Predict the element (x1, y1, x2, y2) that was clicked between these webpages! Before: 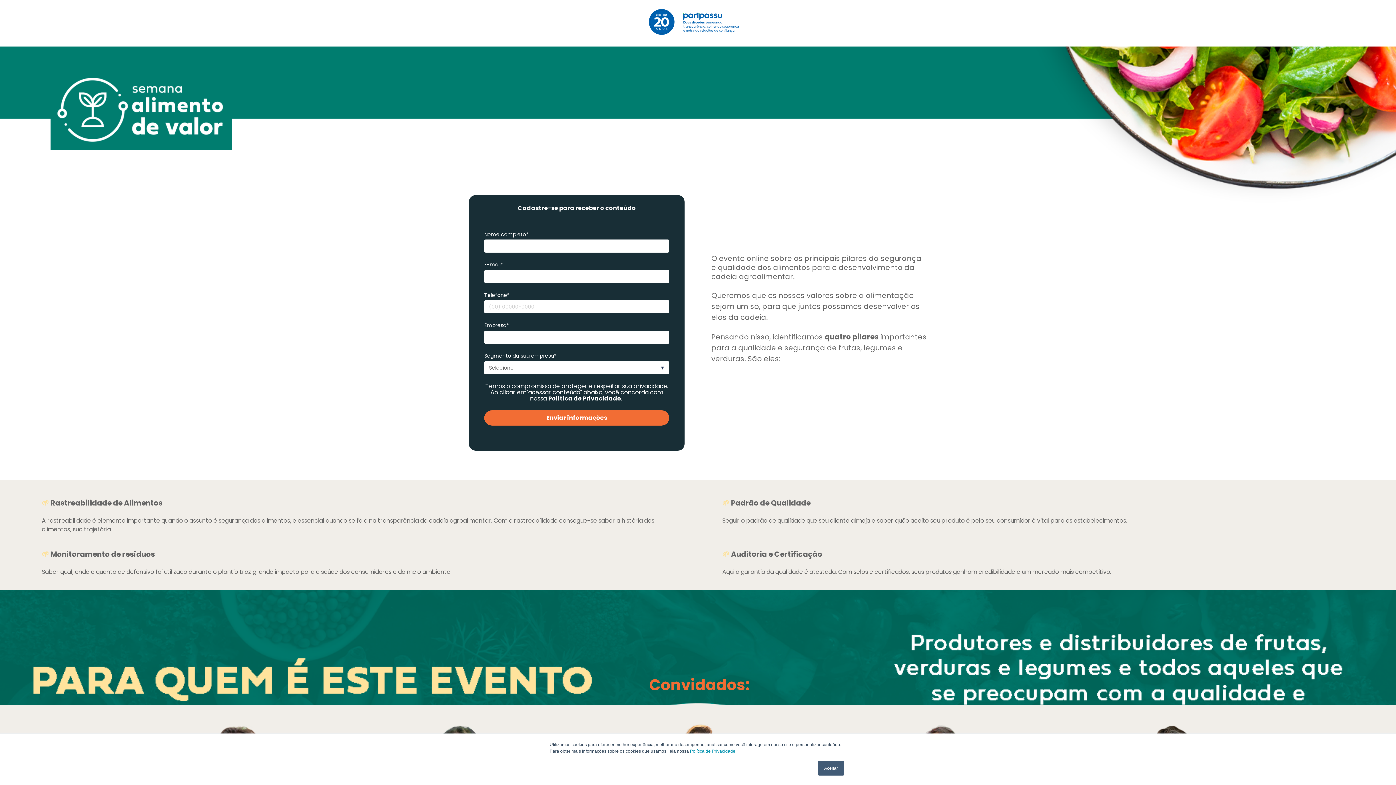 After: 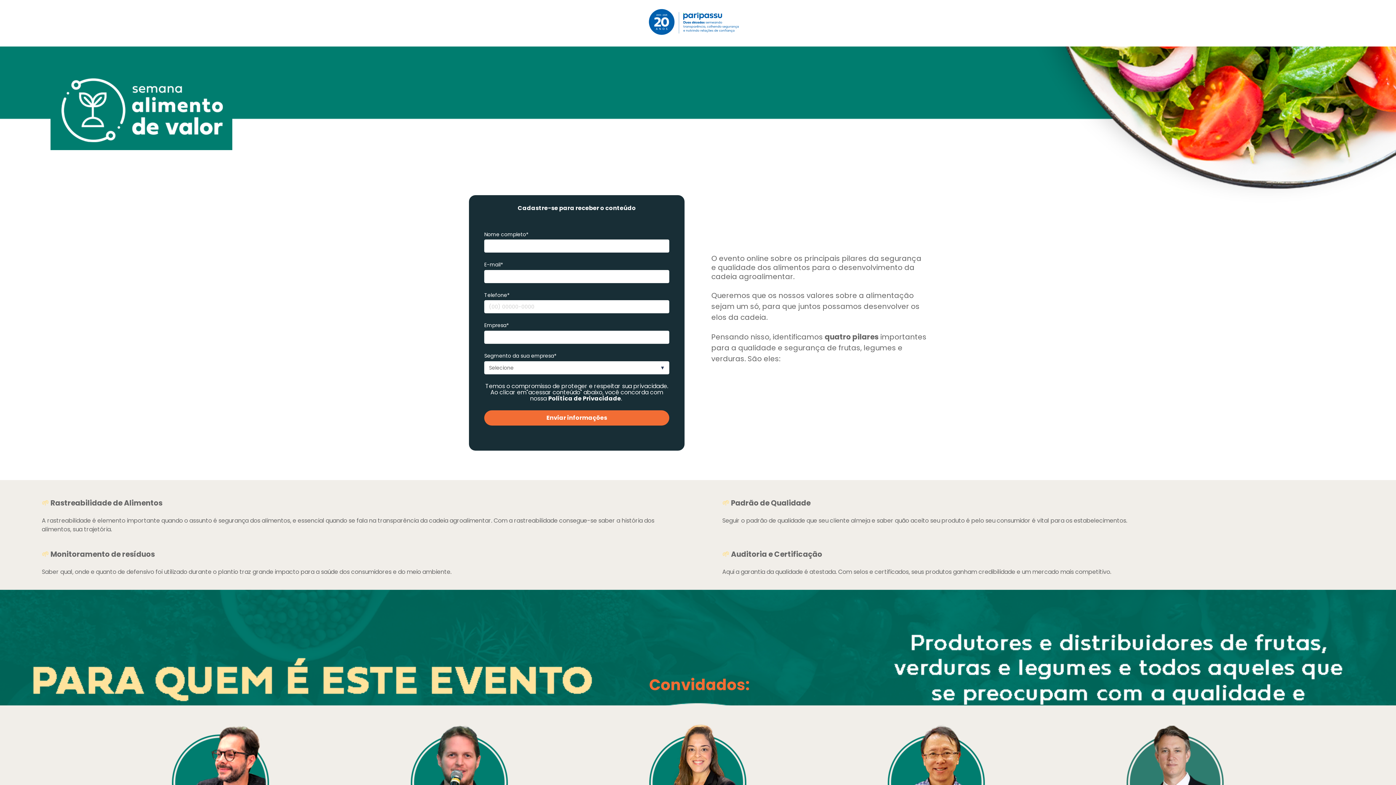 Action: bbox: (818, 761, 844, 776) label: Aceitar